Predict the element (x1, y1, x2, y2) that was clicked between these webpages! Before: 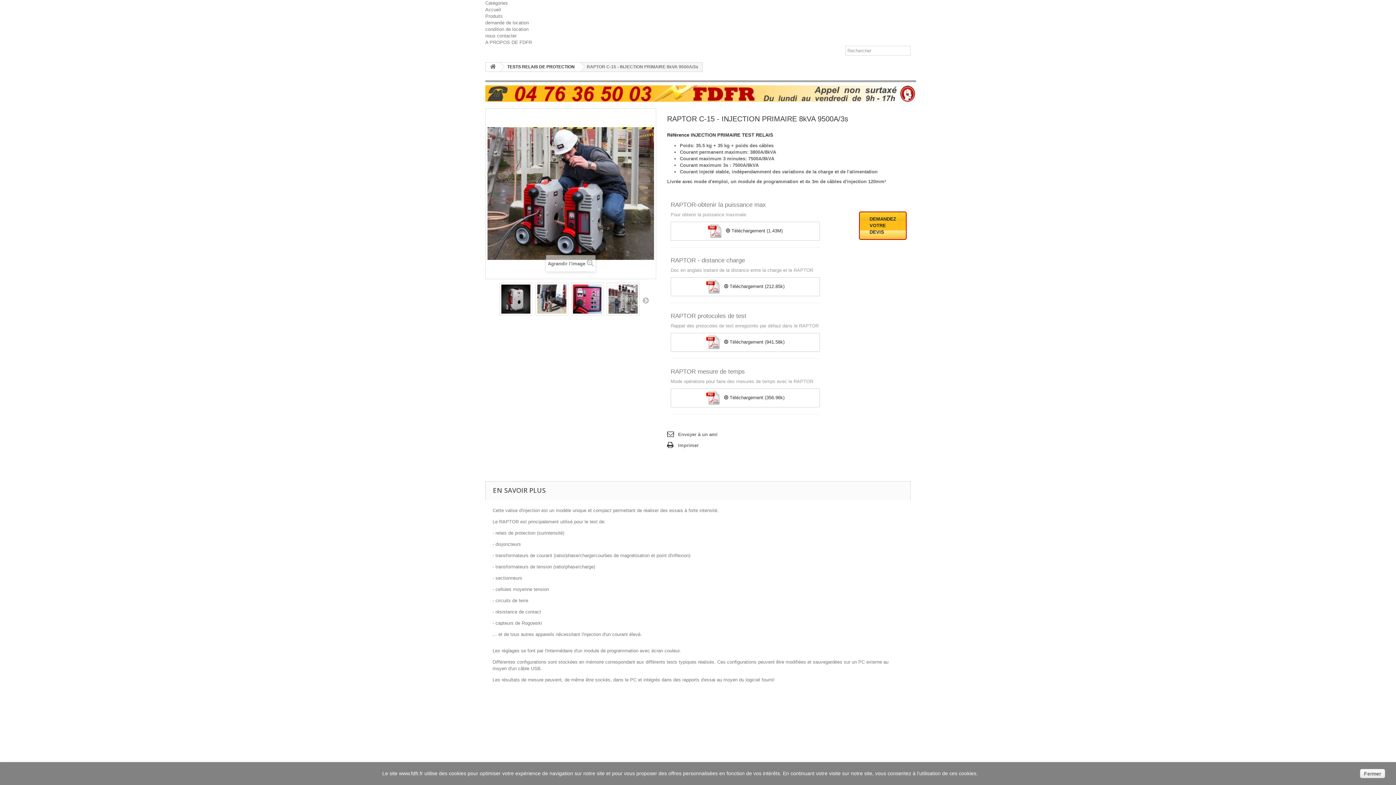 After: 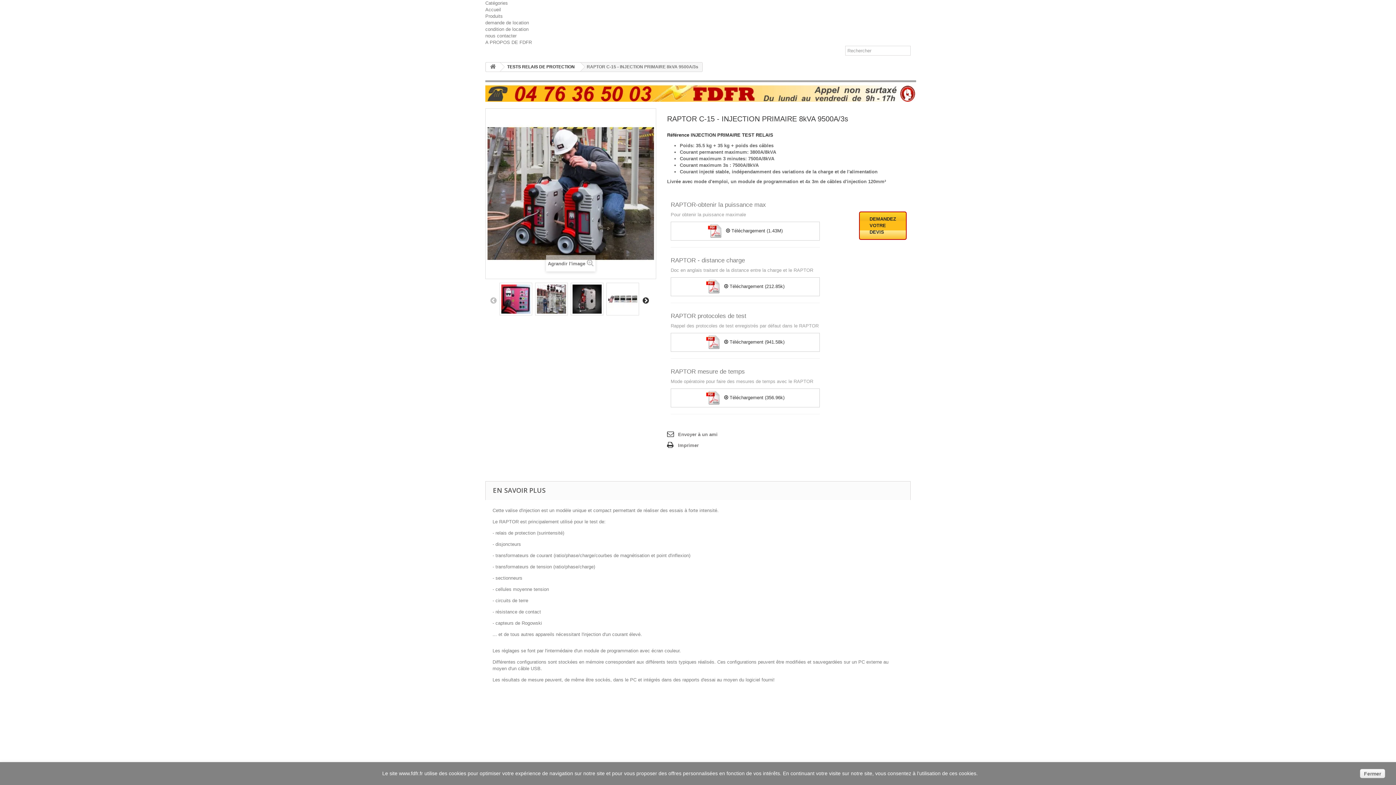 Action: label:  Suivant bbox: (642, 296, 649, 304)